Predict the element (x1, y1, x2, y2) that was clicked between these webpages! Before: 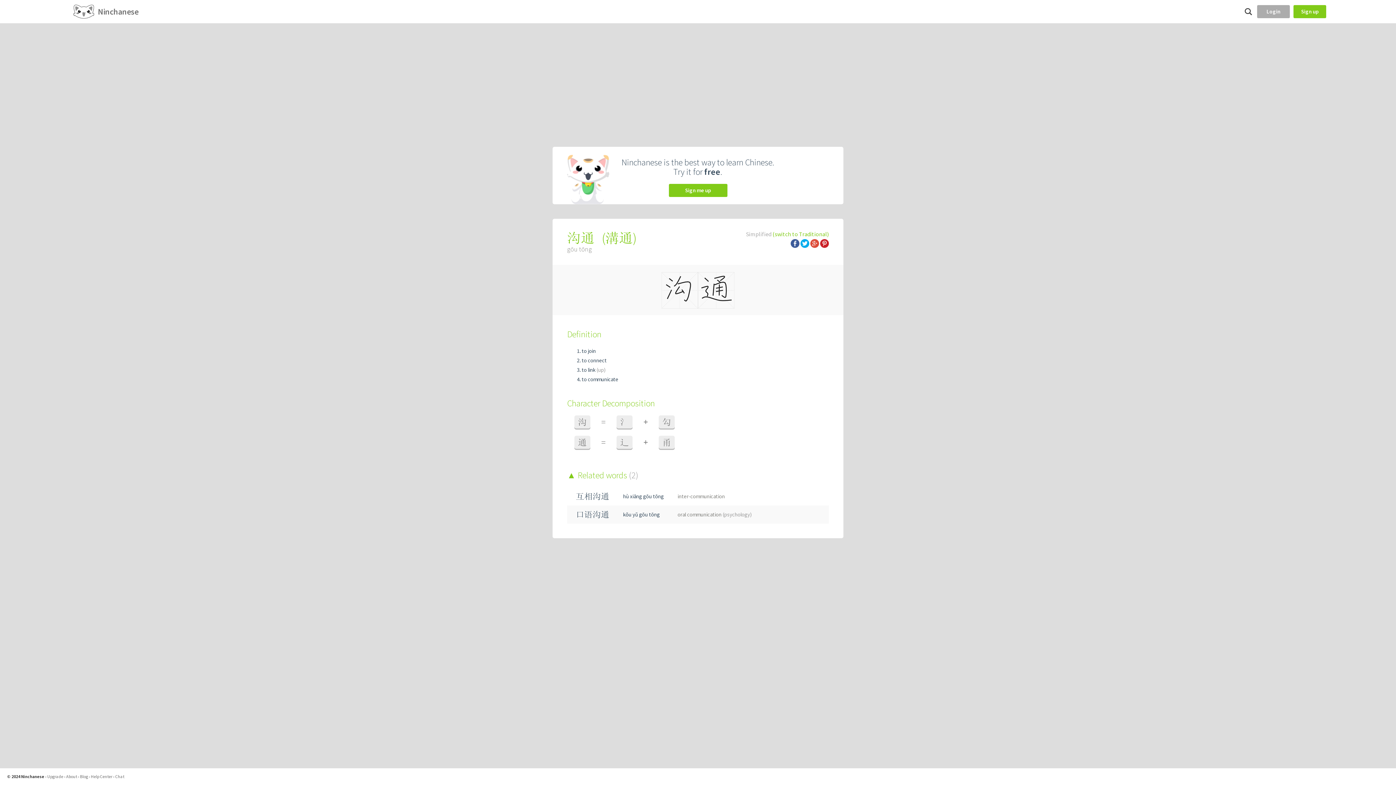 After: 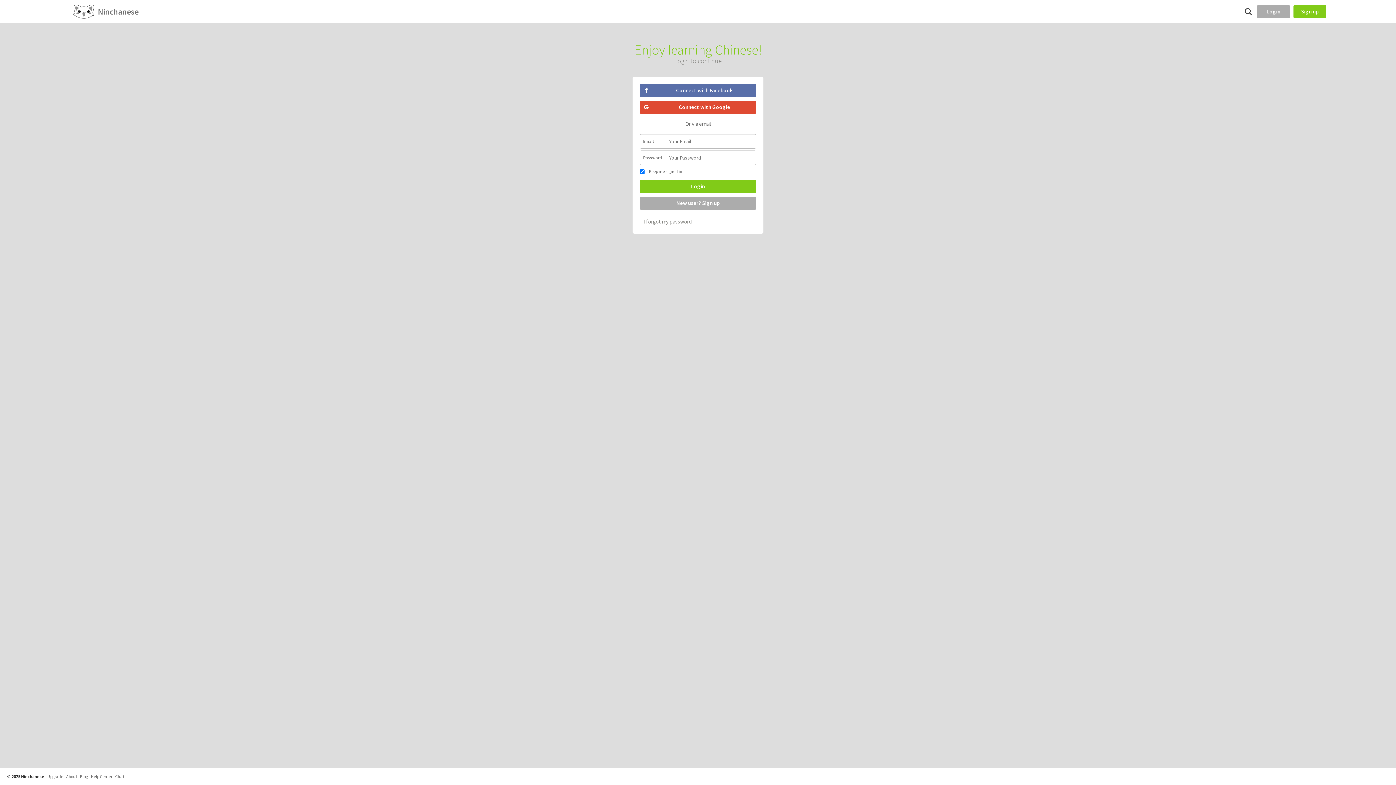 Action: label: Login bbox: (1257, 5, 1290, 18)